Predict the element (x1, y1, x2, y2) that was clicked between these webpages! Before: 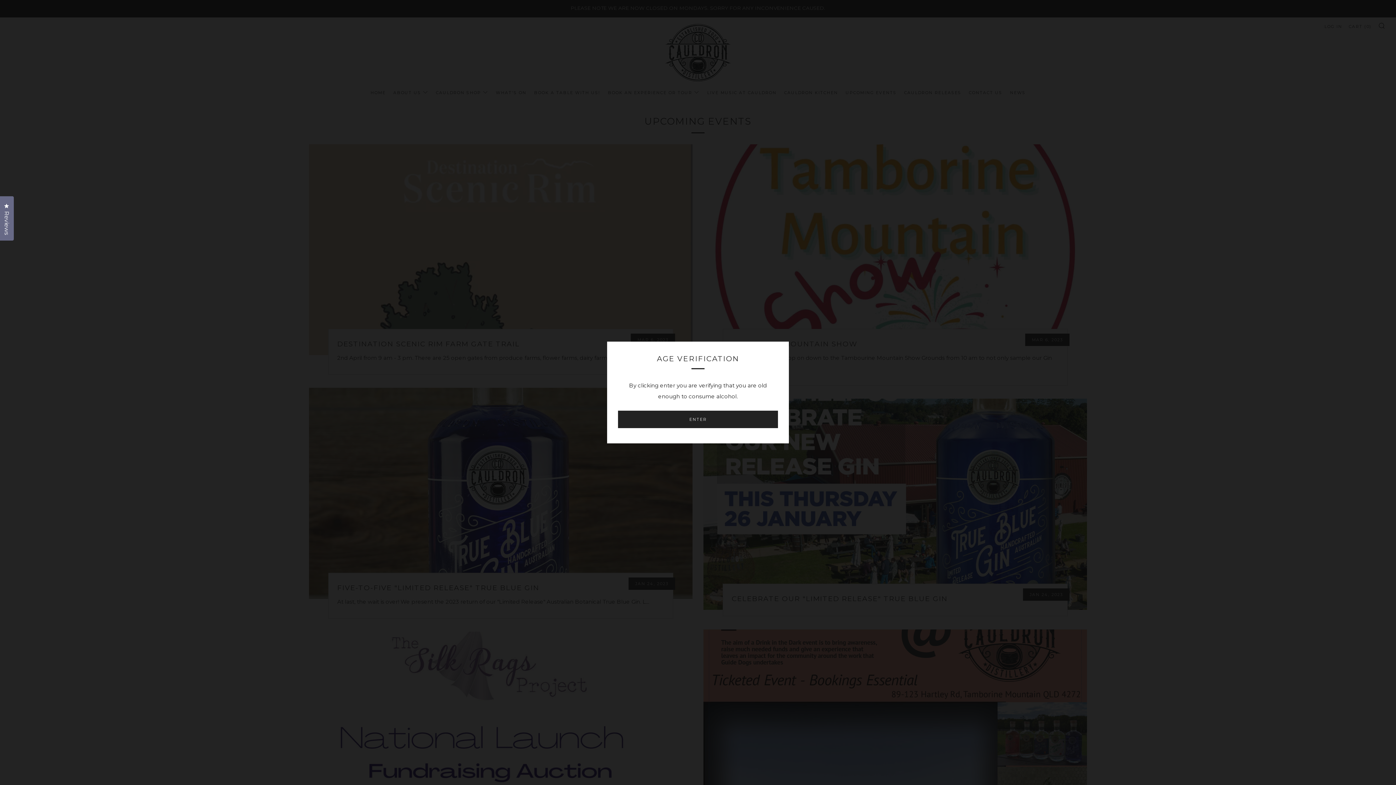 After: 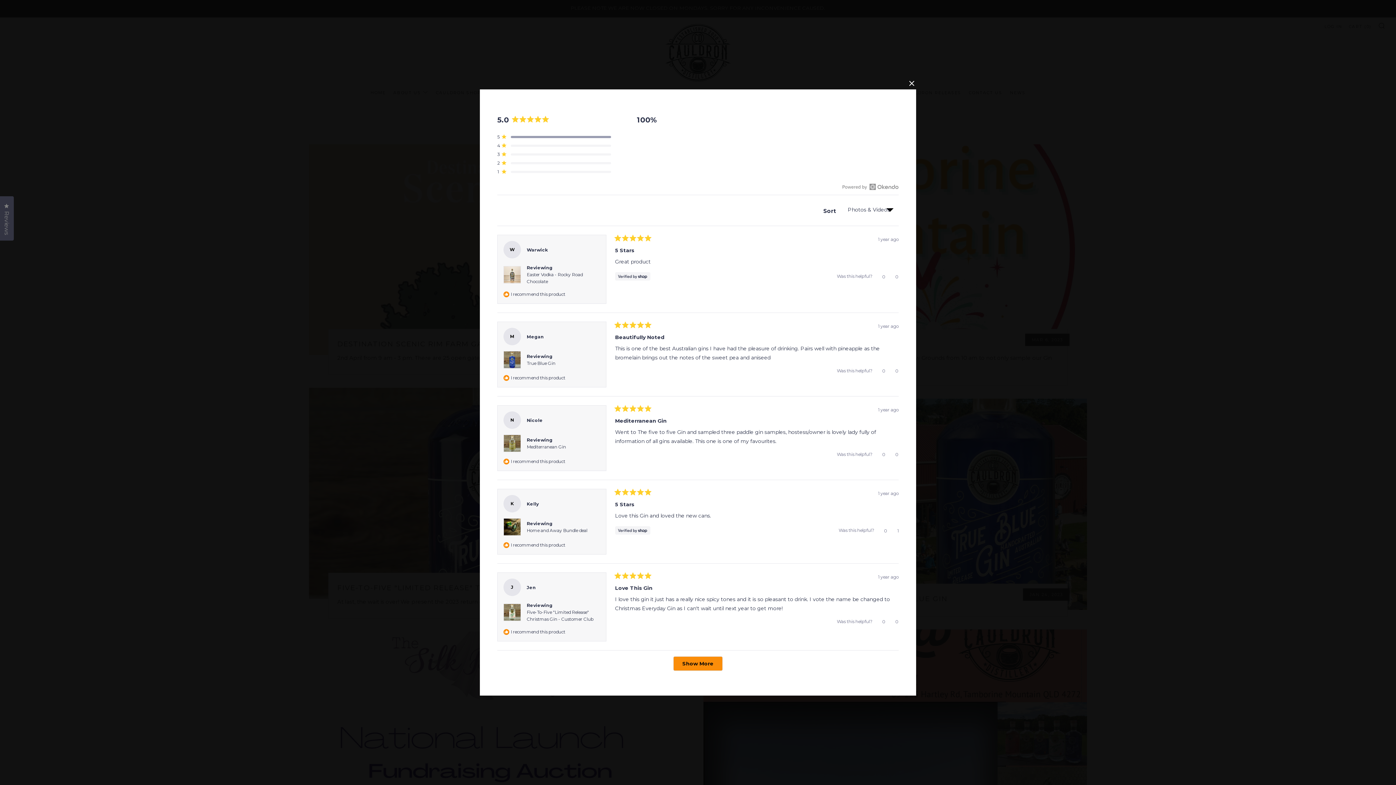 Action: bbox: (0, 196, 13, 240) label: Reviews
Click to open the reviews dialog